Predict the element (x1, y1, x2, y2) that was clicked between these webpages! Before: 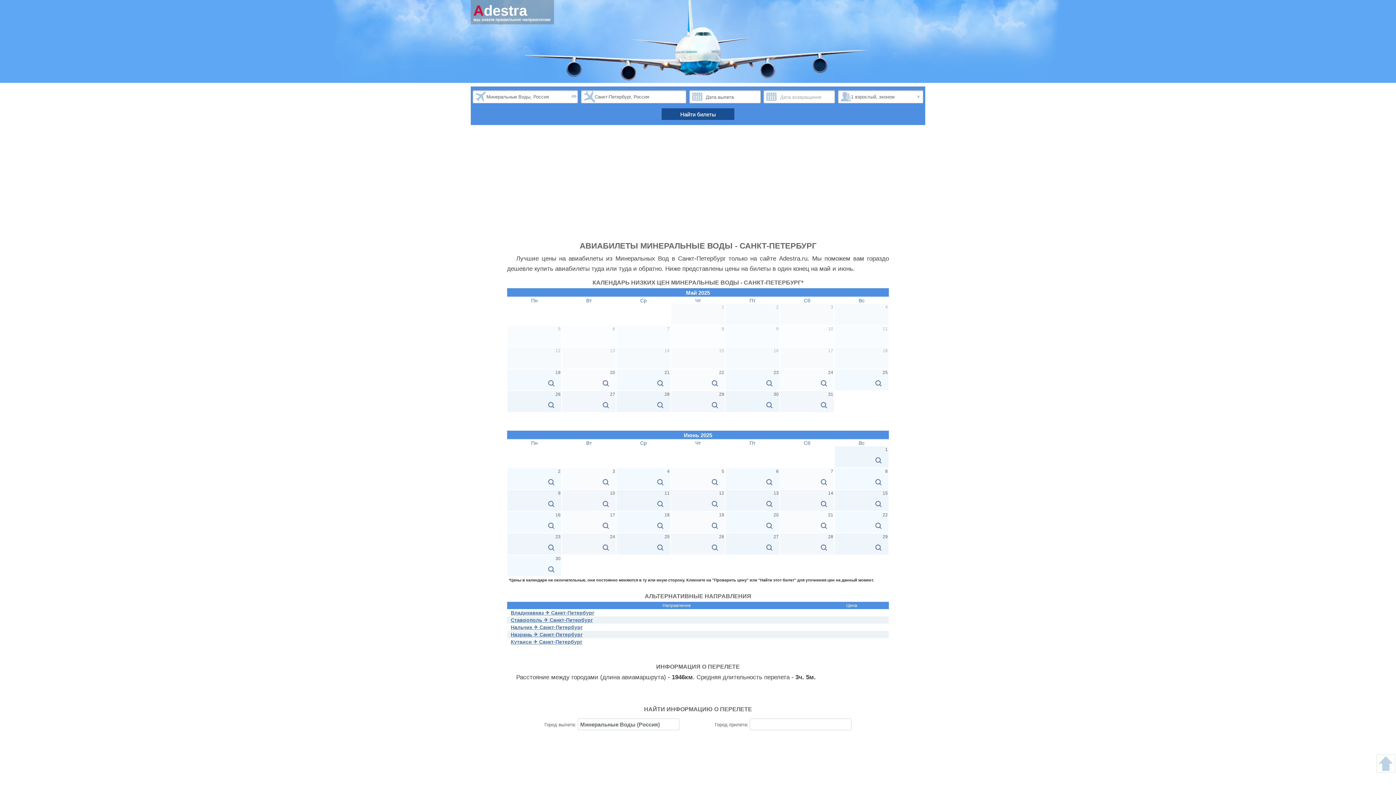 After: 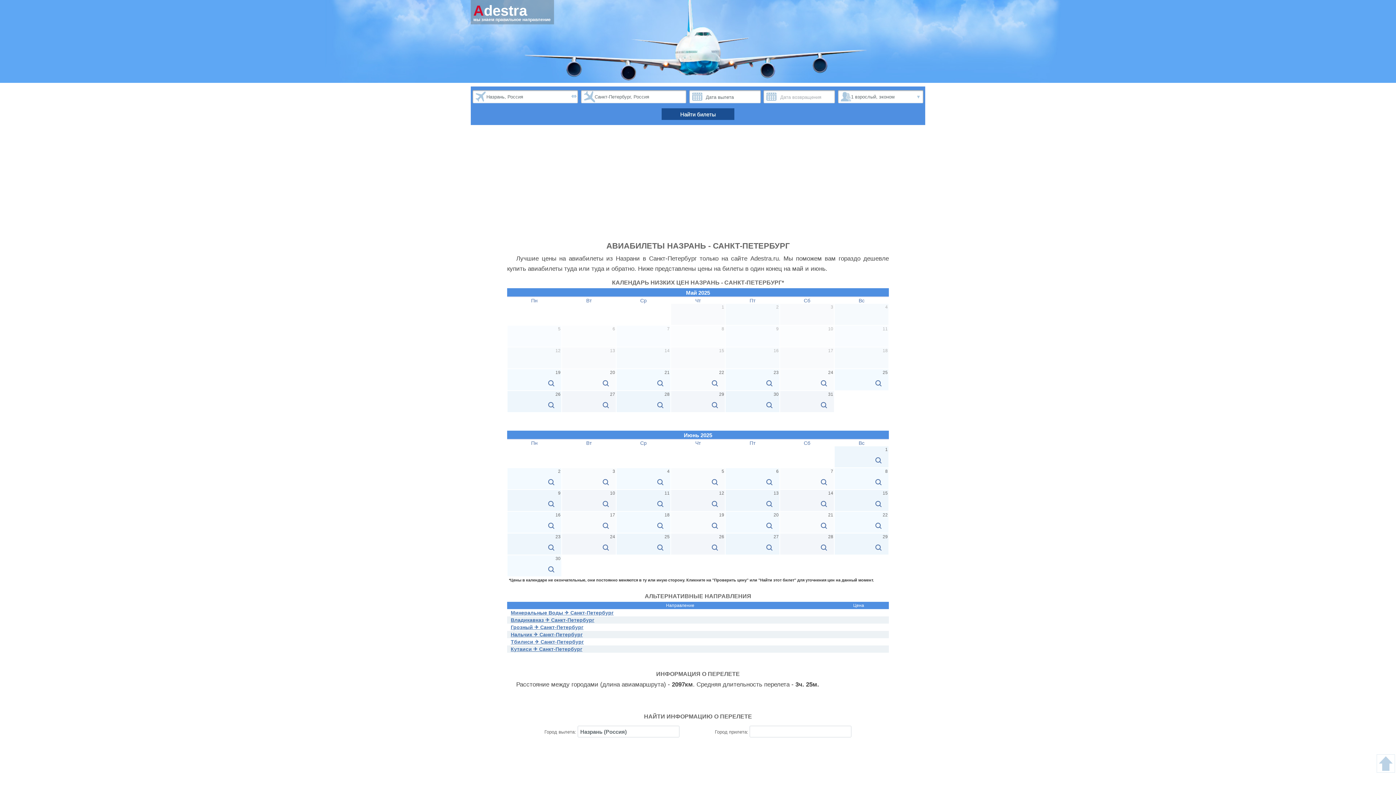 Action: label: Назрань ✈ Санкт-Петербург bbox: (510, 632, 582, 637)